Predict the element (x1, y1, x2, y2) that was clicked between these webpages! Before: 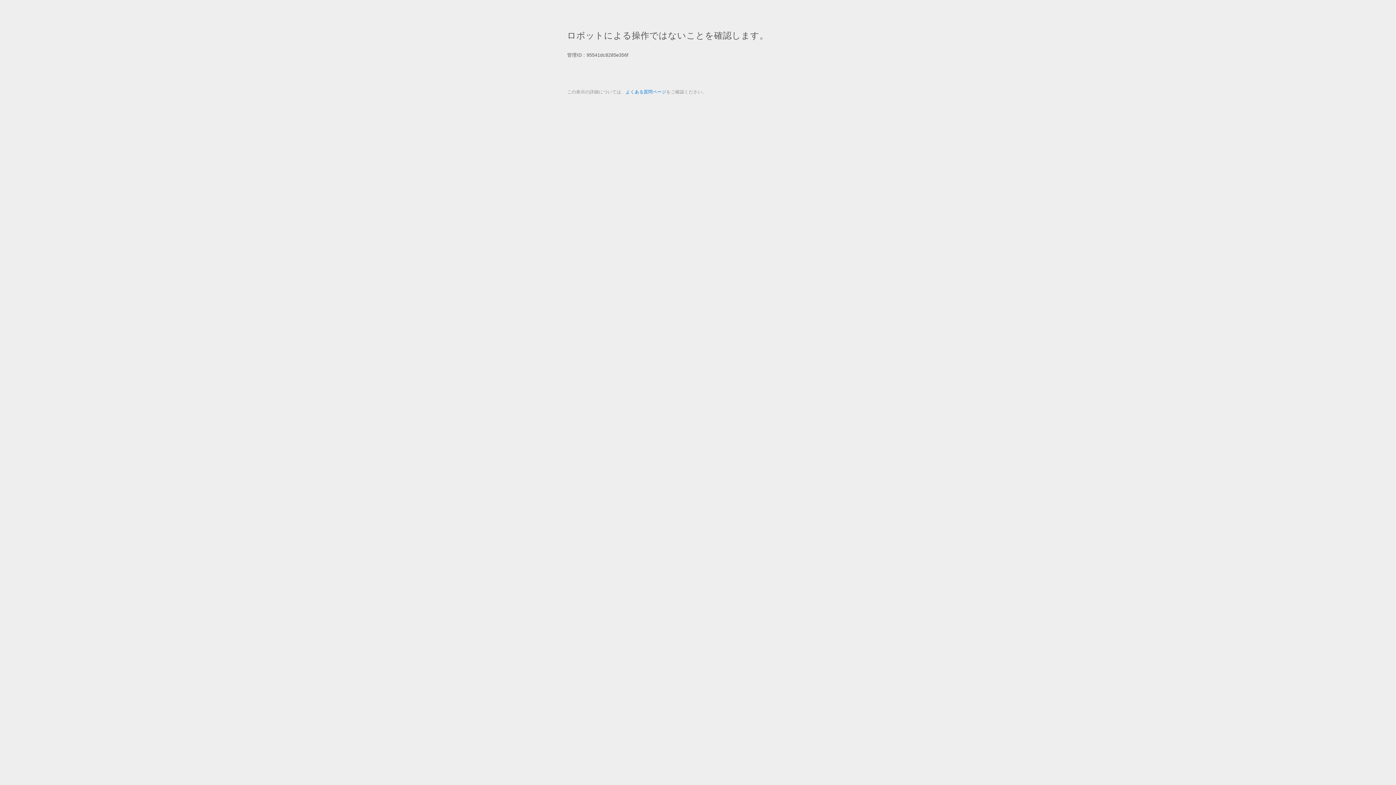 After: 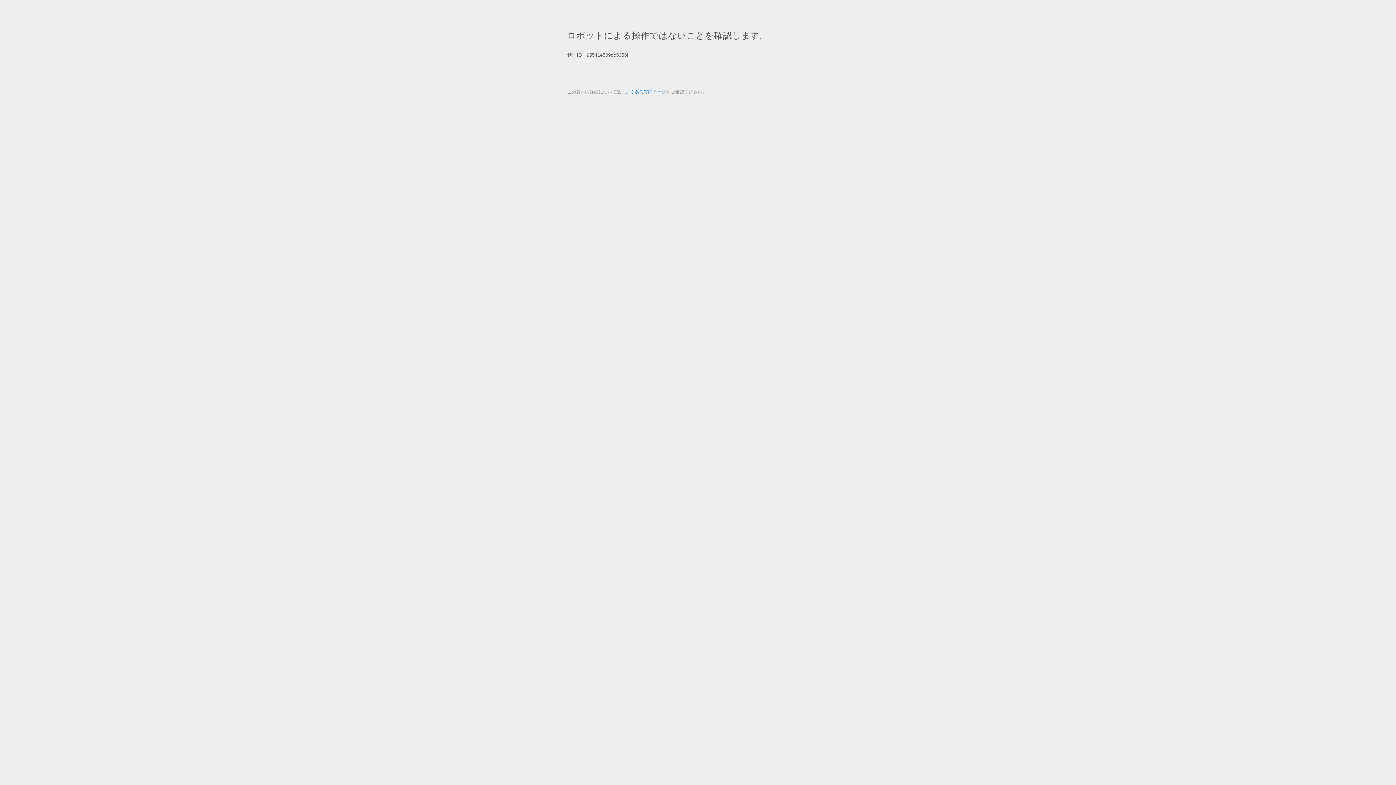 Action: label: よくある質問ページ bbox: (625, 89, 666, 94)